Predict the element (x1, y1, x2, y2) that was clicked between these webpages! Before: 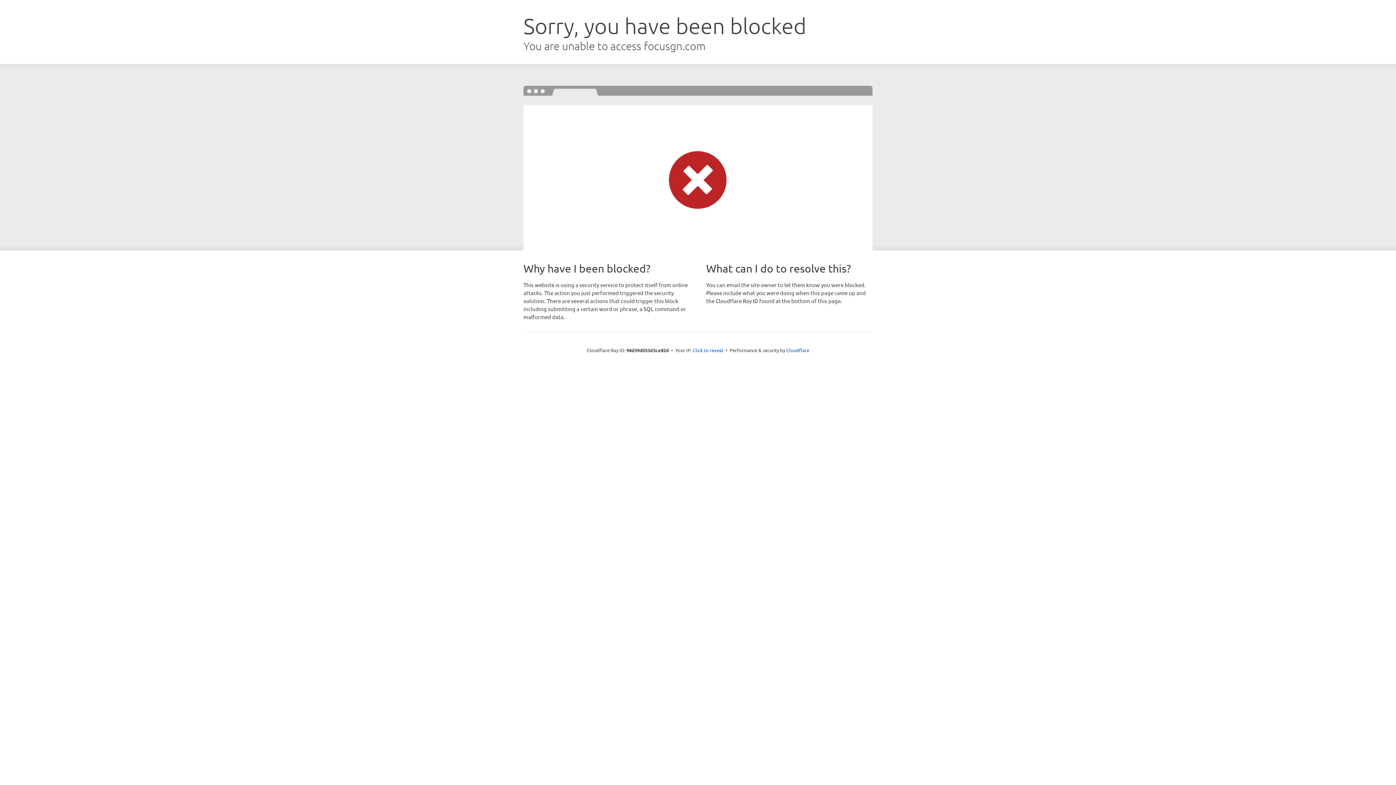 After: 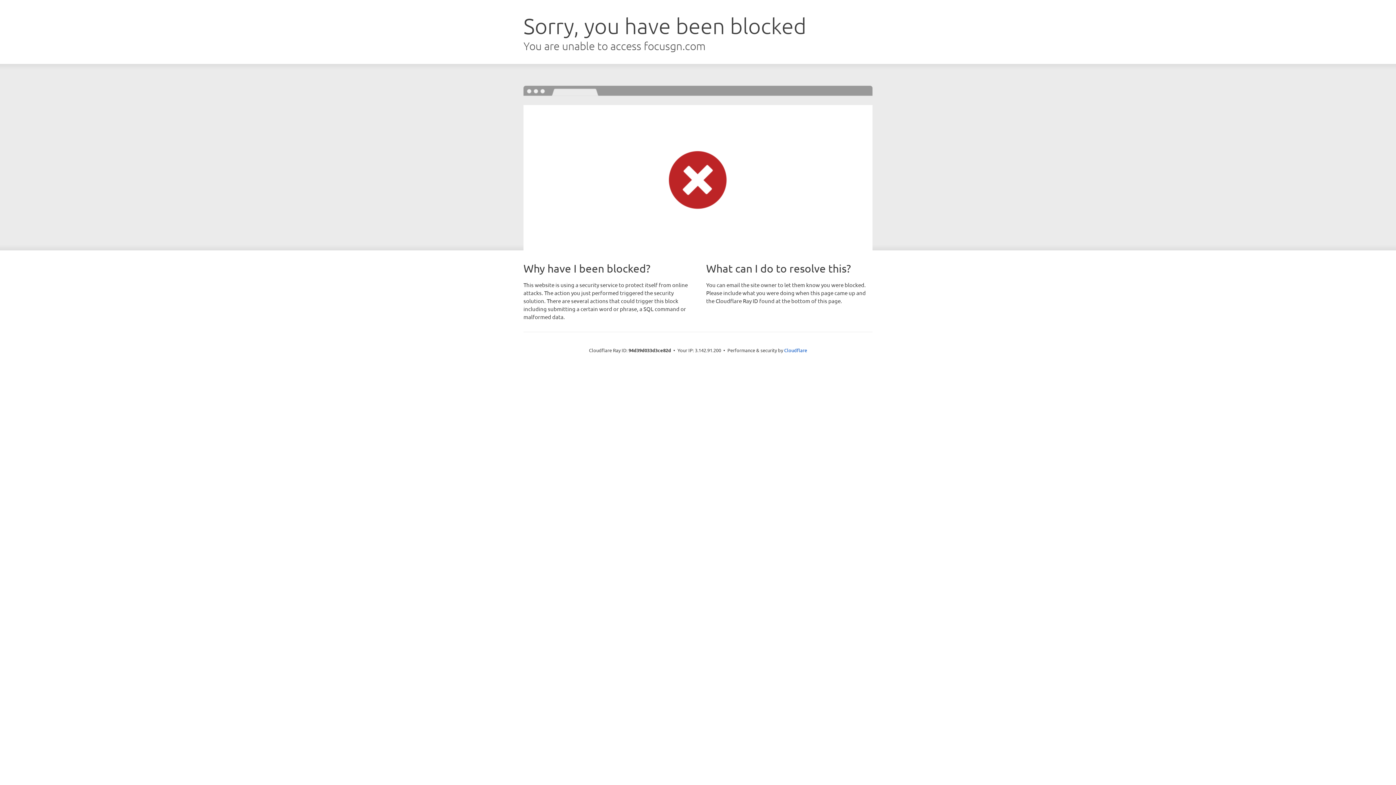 Action: bbox: (692, 346, 723, 353) label: Click to reveal